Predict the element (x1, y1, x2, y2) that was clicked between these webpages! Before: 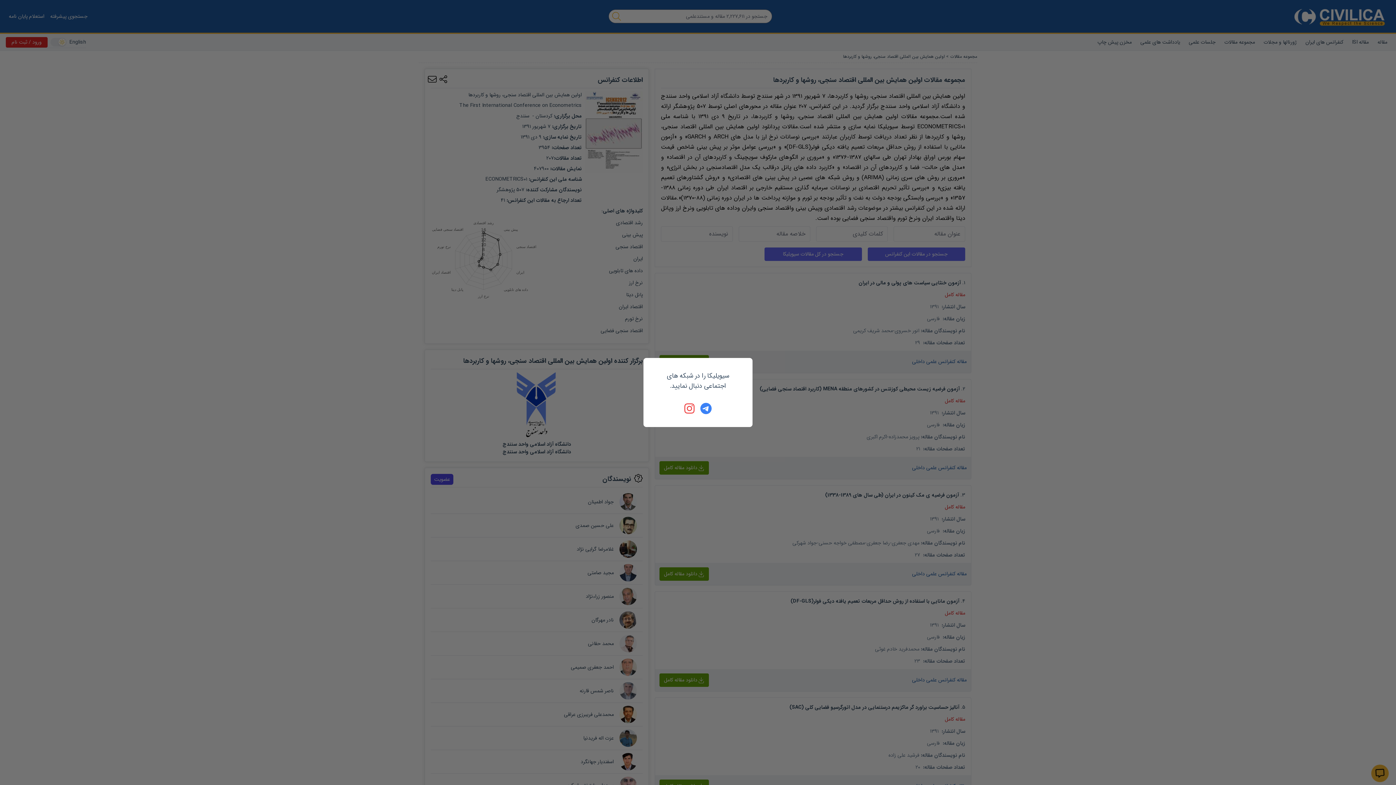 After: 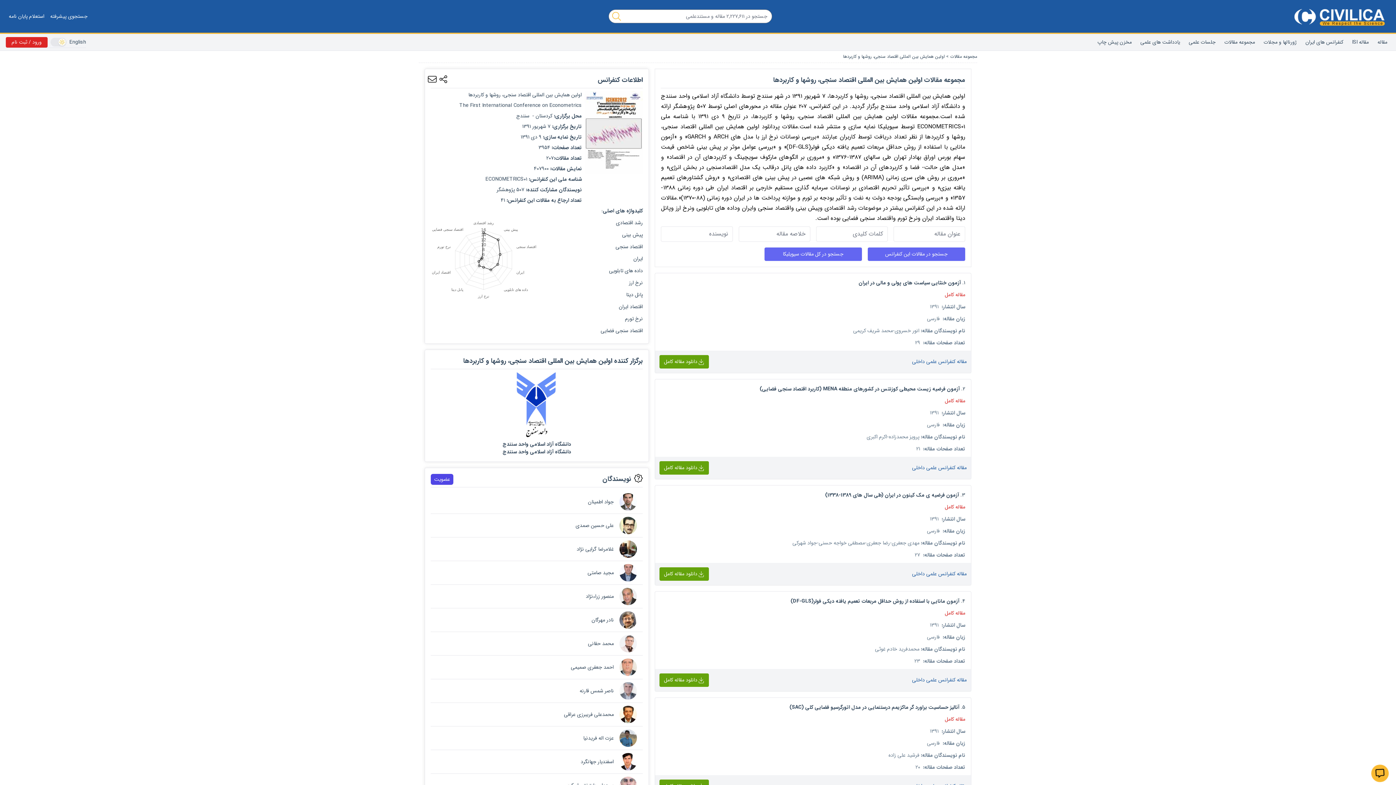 Action: bbox: (700, 402, 712, 414)